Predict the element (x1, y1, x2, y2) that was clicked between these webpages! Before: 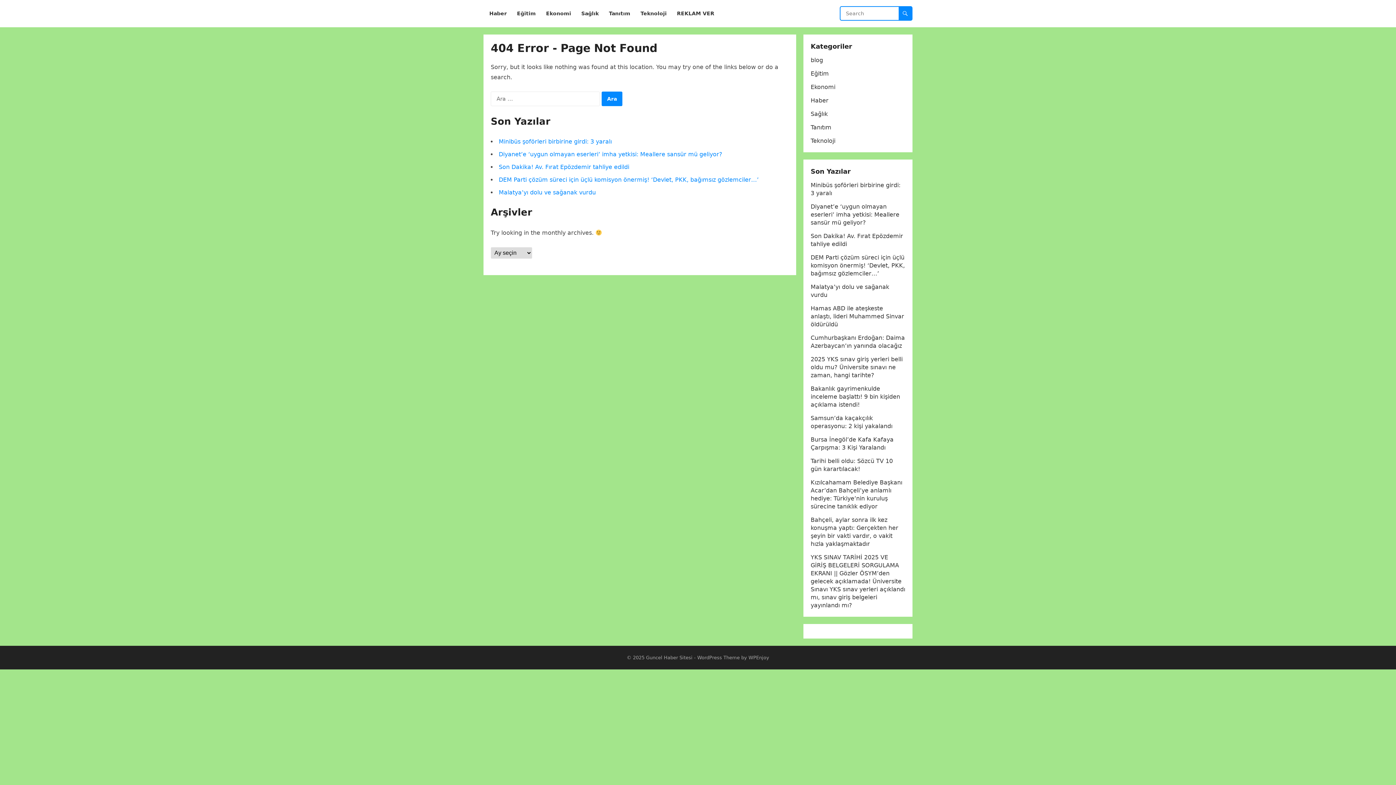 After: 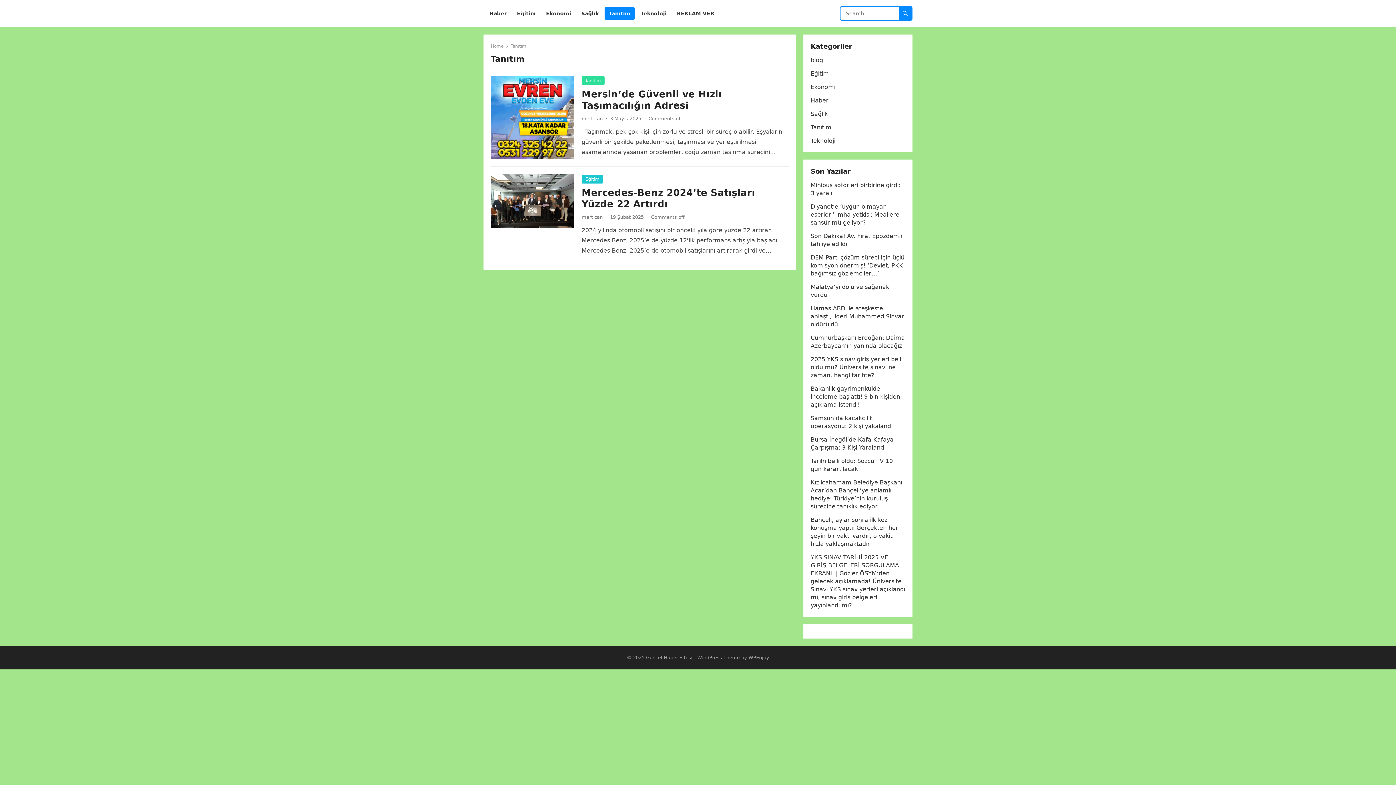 Action: bbox: (604, 0, 634, 27) label: Tanıtım